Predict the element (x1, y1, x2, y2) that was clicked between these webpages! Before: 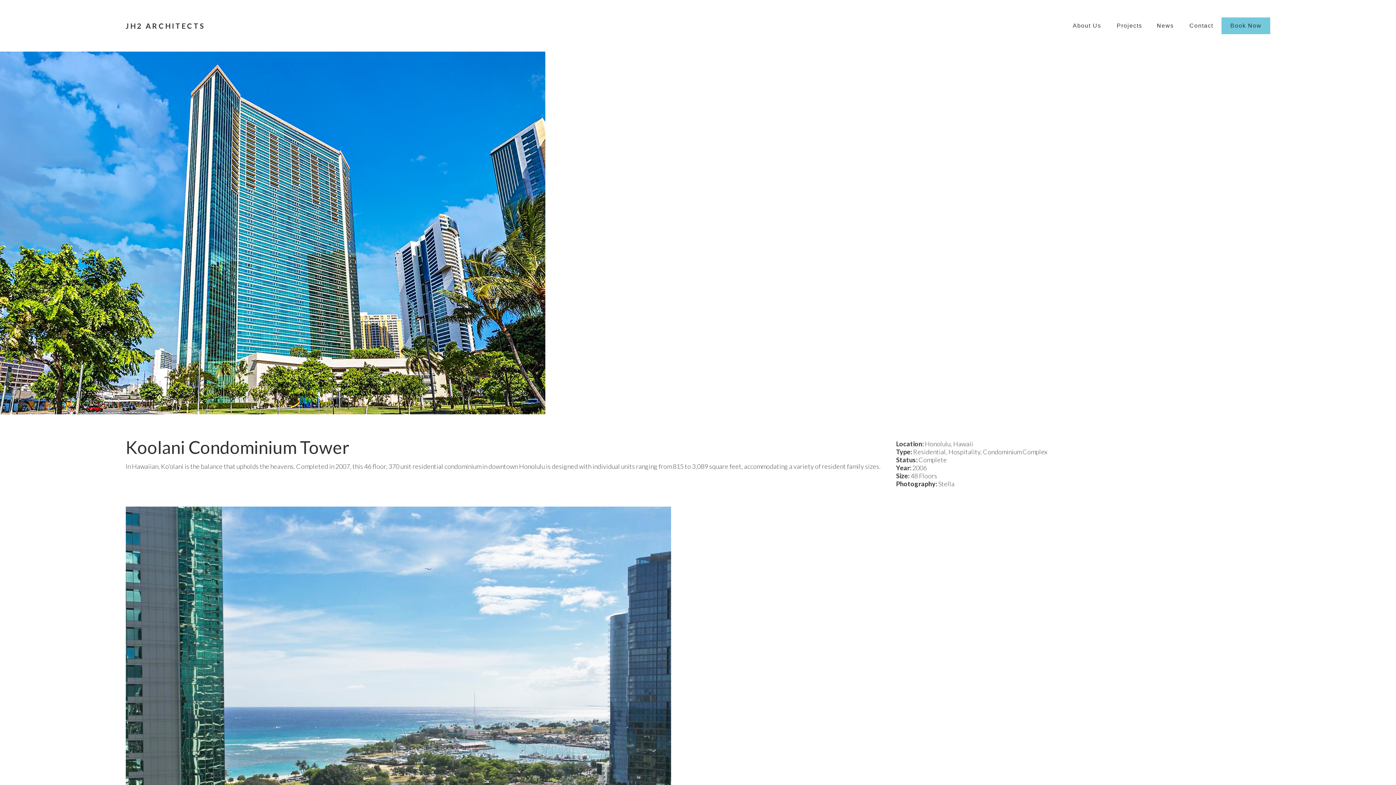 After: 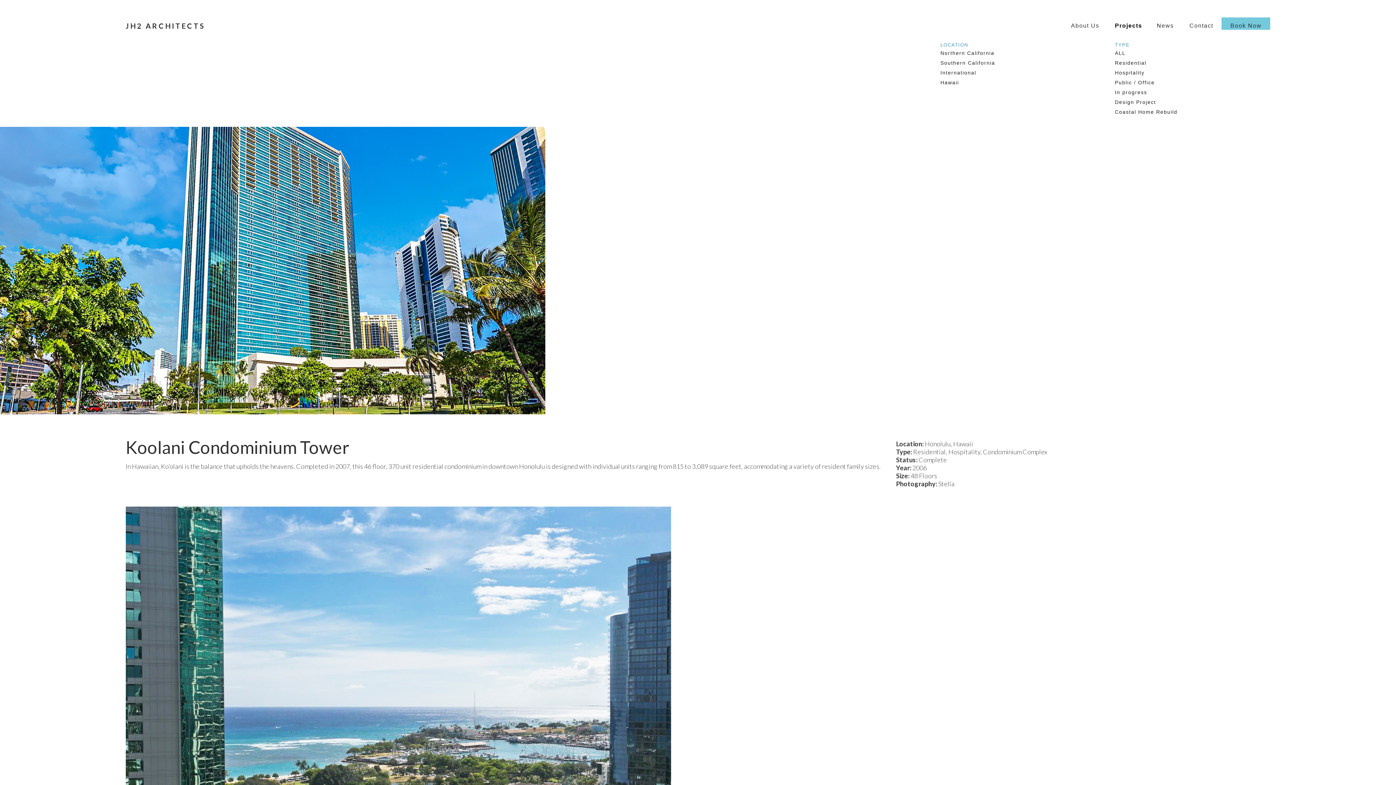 Action: label: Projects bbox: (1117, 22, 1142, 28)